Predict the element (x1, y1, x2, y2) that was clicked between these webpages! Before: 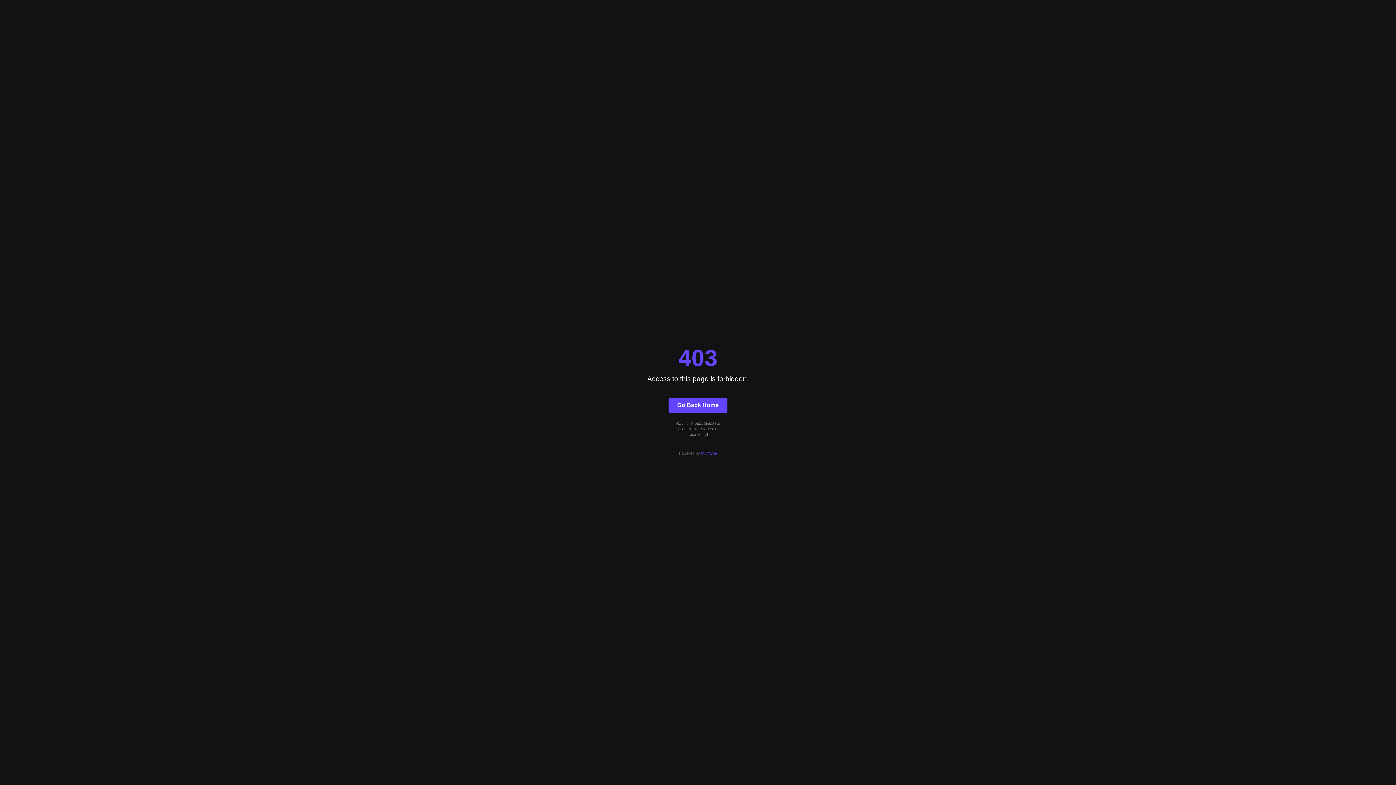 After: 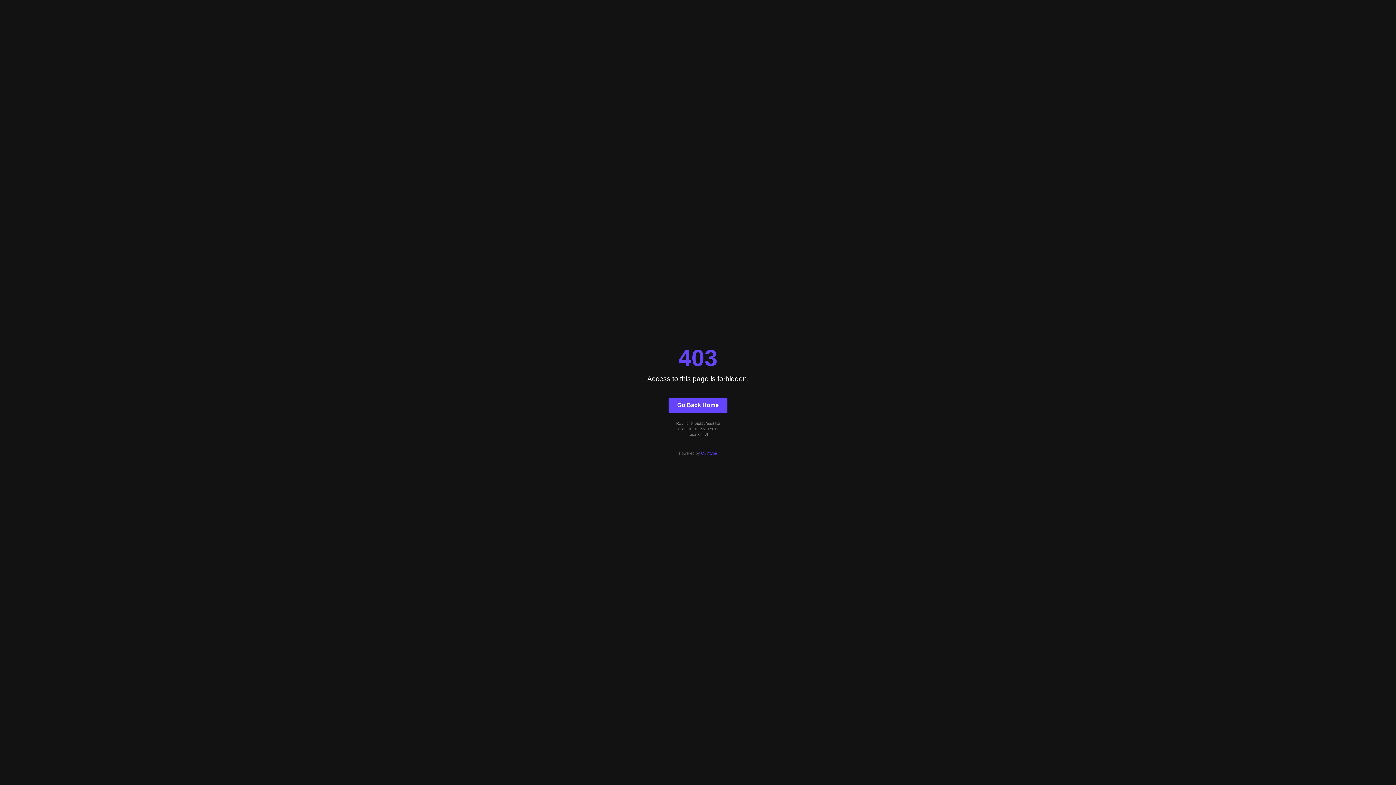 Action: bbox: (668, 397, 727, 412) label: Go Back Home